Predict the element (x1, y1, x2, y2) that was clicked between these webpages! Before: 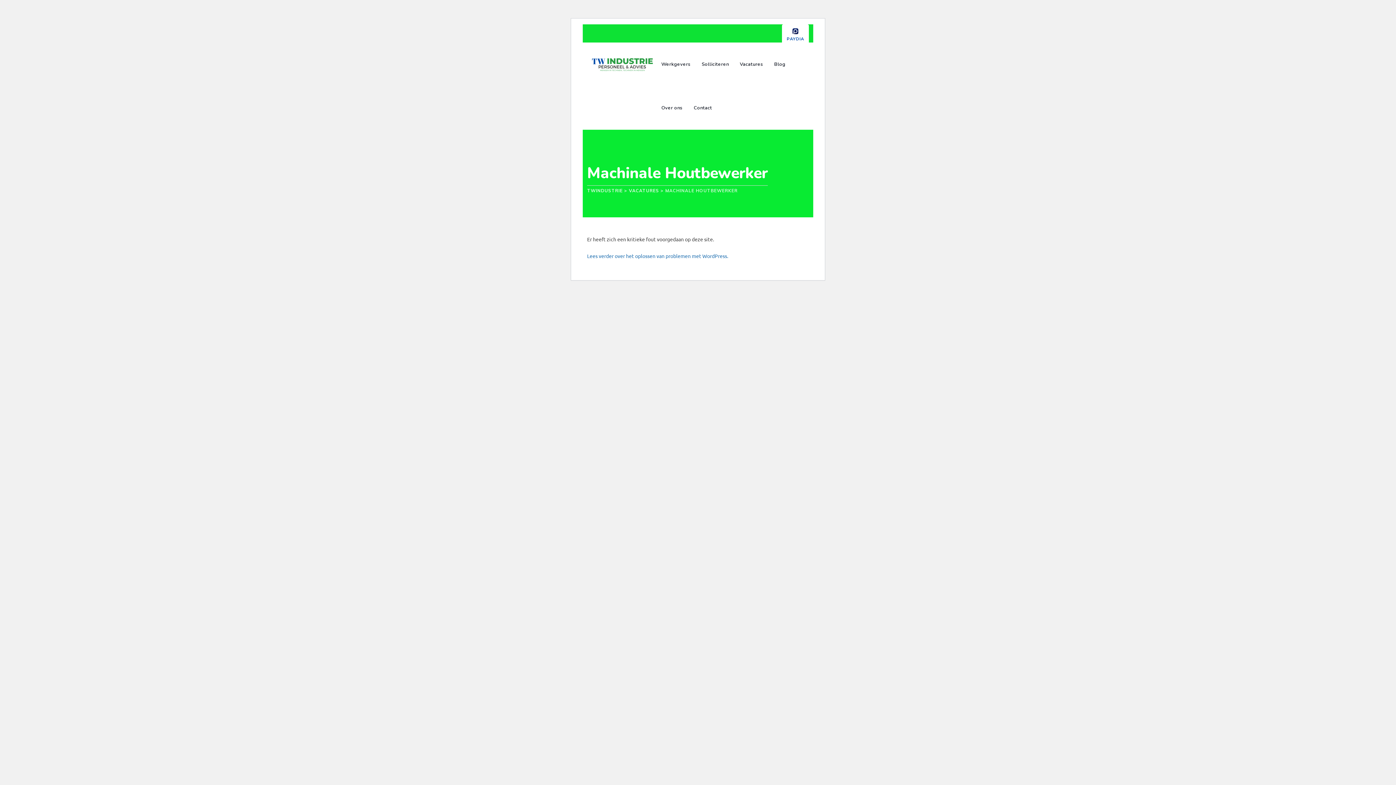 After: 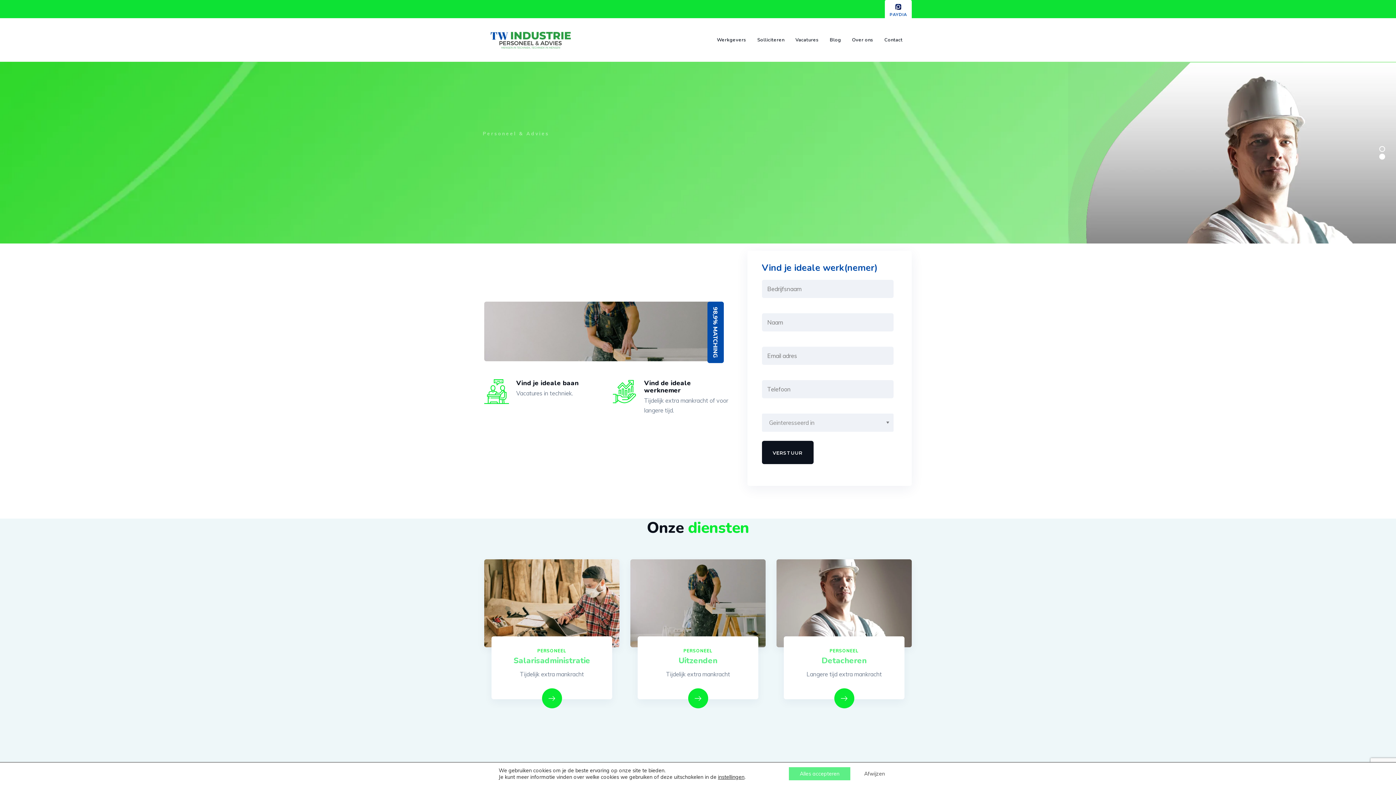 Action: bbox: (587, 42, 656, 86)